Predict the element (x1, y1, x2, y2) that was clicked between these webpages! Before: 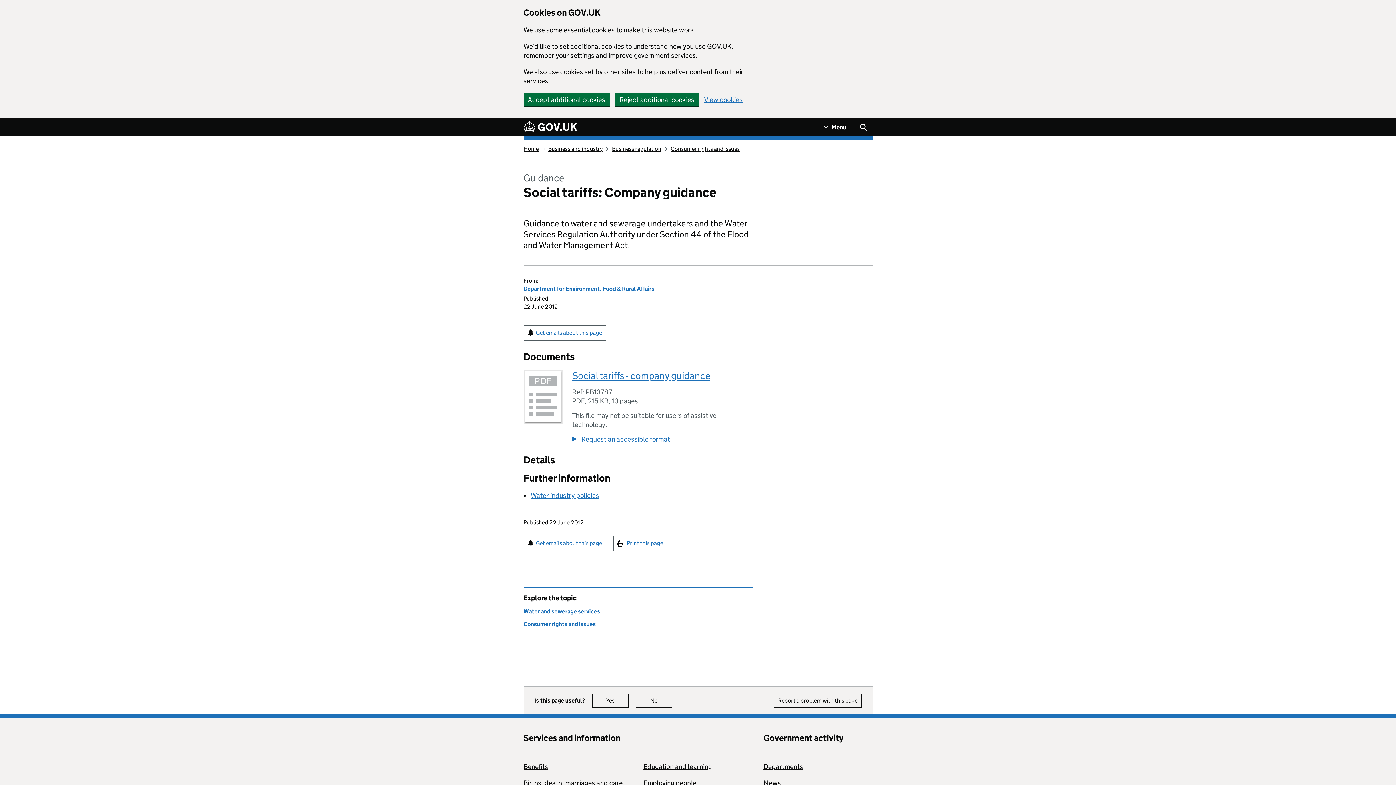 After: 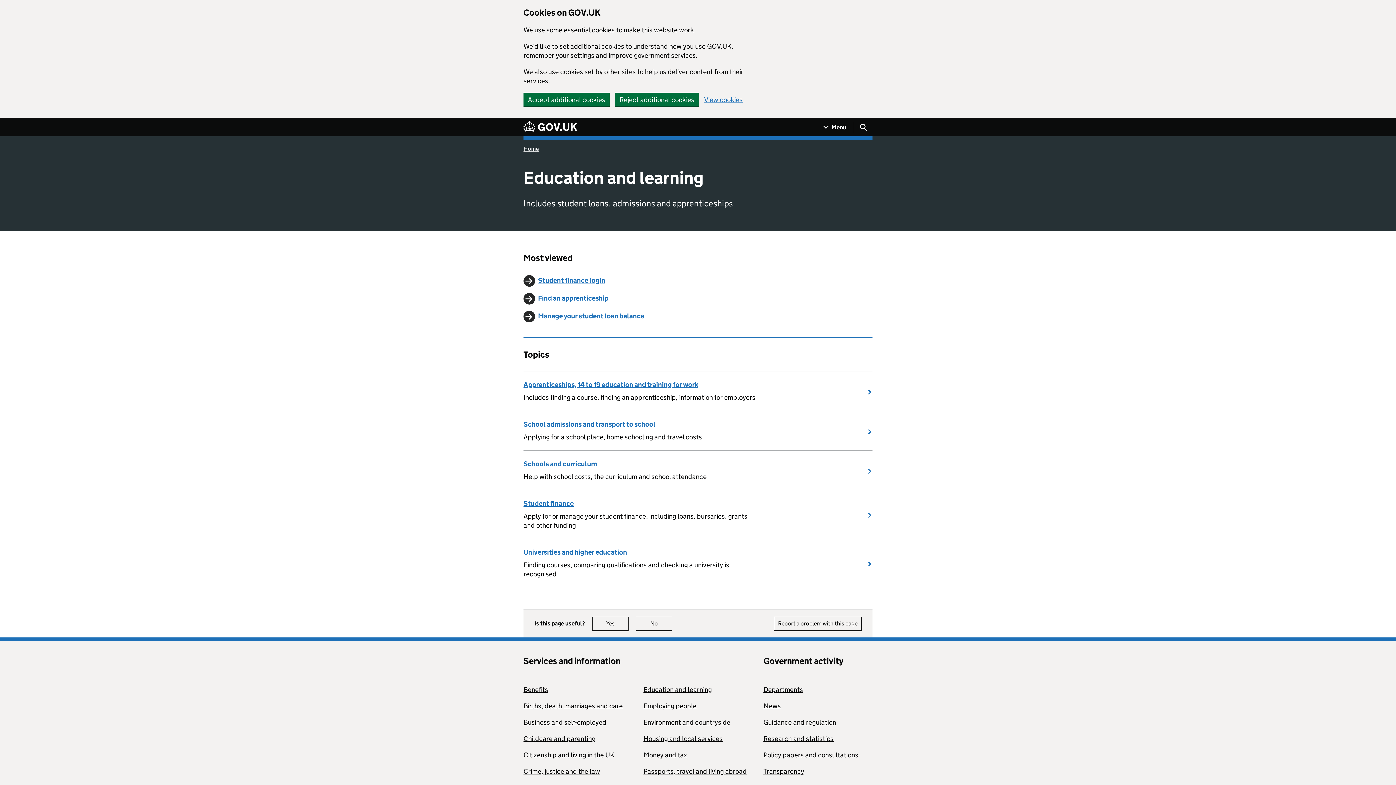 Action: bbox: (643, 762, 712, 771) label: Education and learning